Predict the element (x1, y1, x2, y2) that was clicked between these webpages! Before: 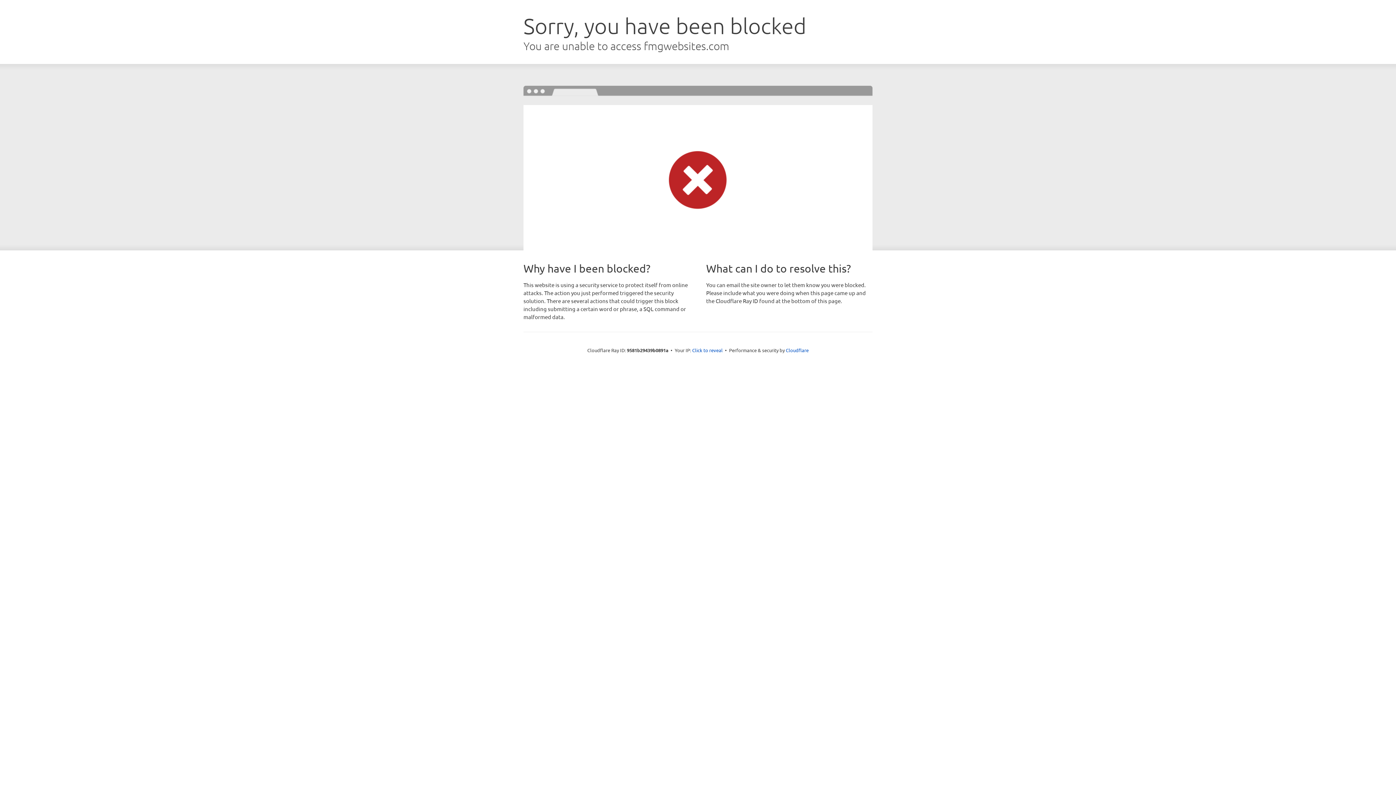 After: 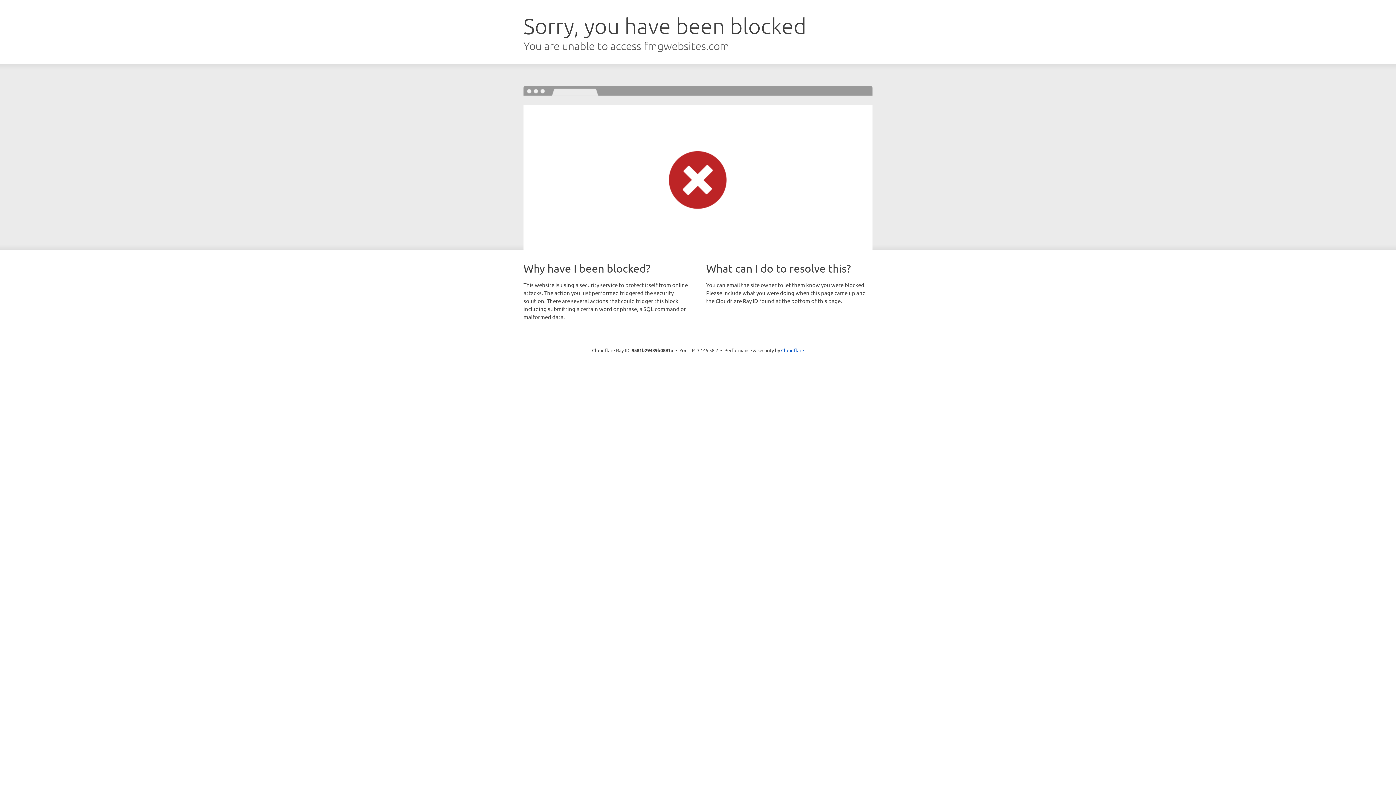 Action: label: Click to reveal bbox: (692, 346, 722, 353)